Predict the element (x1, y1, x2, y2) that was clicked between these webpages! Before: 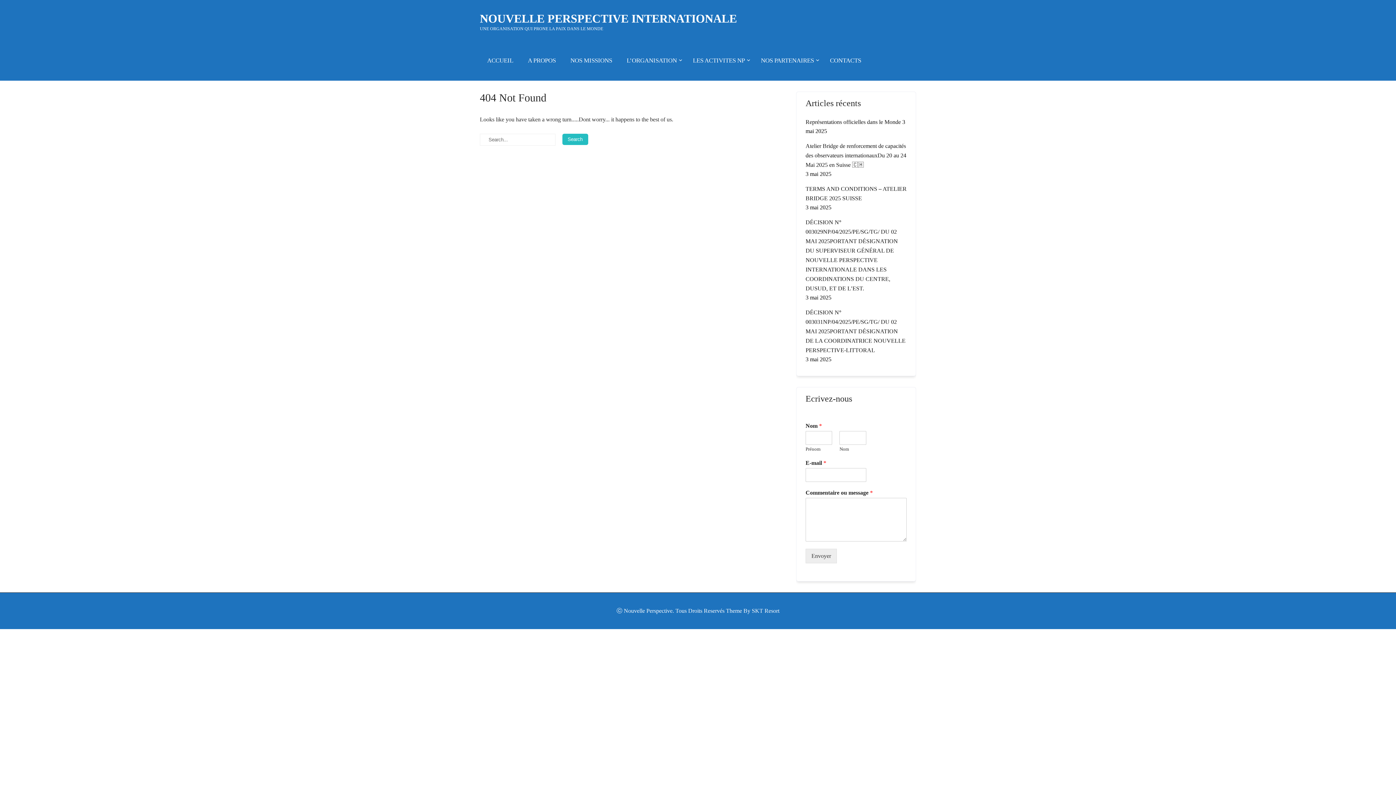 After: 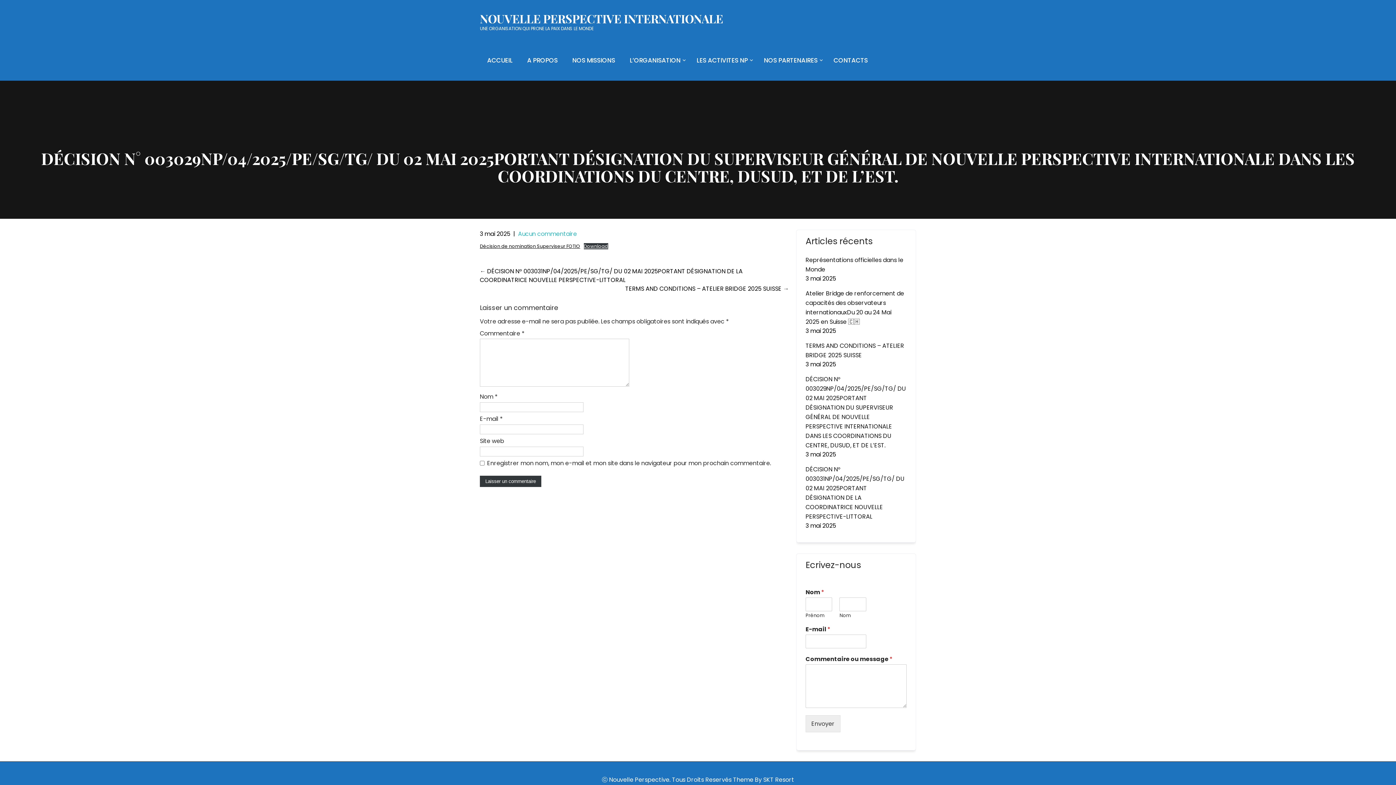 Action: bbox: (805, 217, 906, 293) label: DÉCISION N° 003029NP/04/2025/PE/SG/TG/ DU 02 MAI 2025PORTANT DÉSIGNATION DU SUPERVISEUR GÉNÉRAL DE NOUVELLE PERSPECTIVE INTERNATIONALE DANS LES COORDINATIONS DU CENTRE, DUSUD, ET DE L’EST.